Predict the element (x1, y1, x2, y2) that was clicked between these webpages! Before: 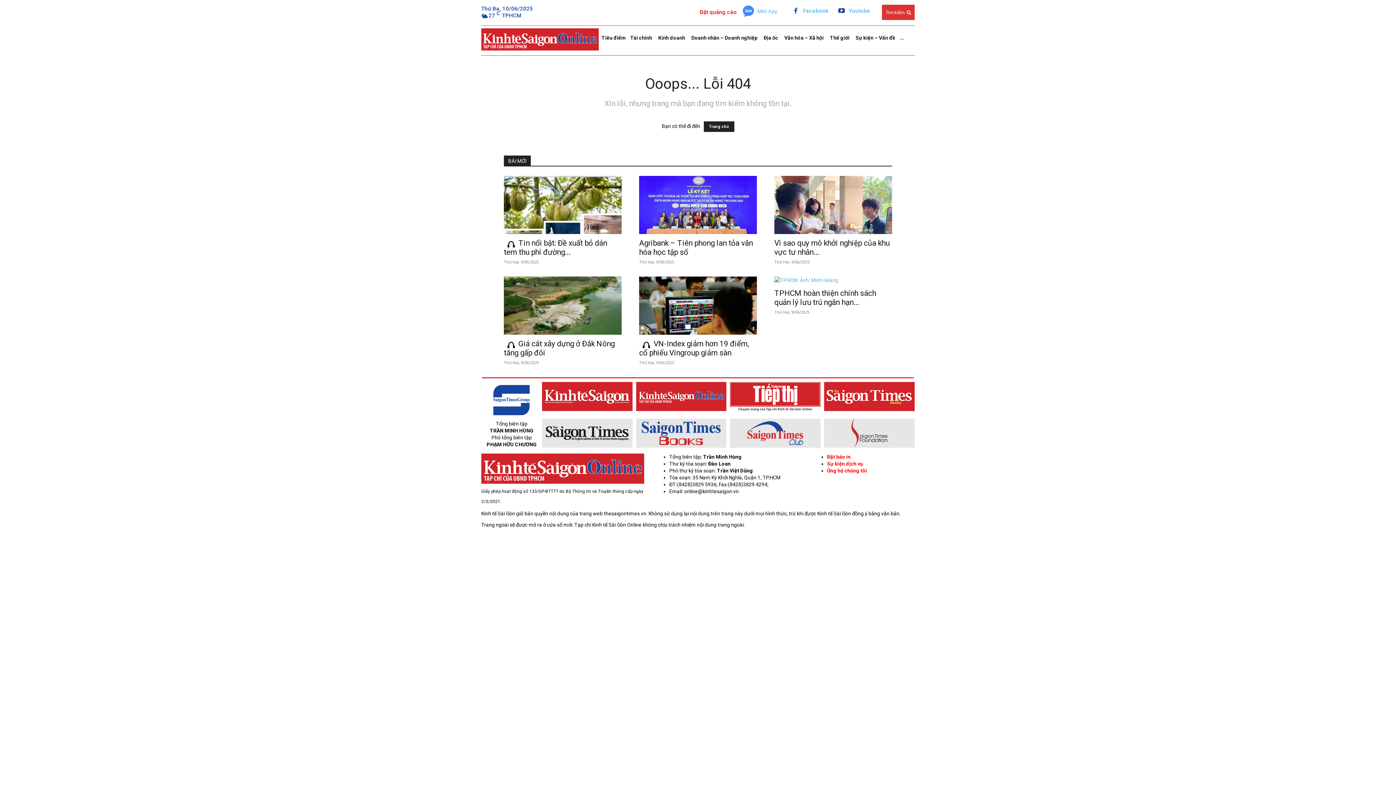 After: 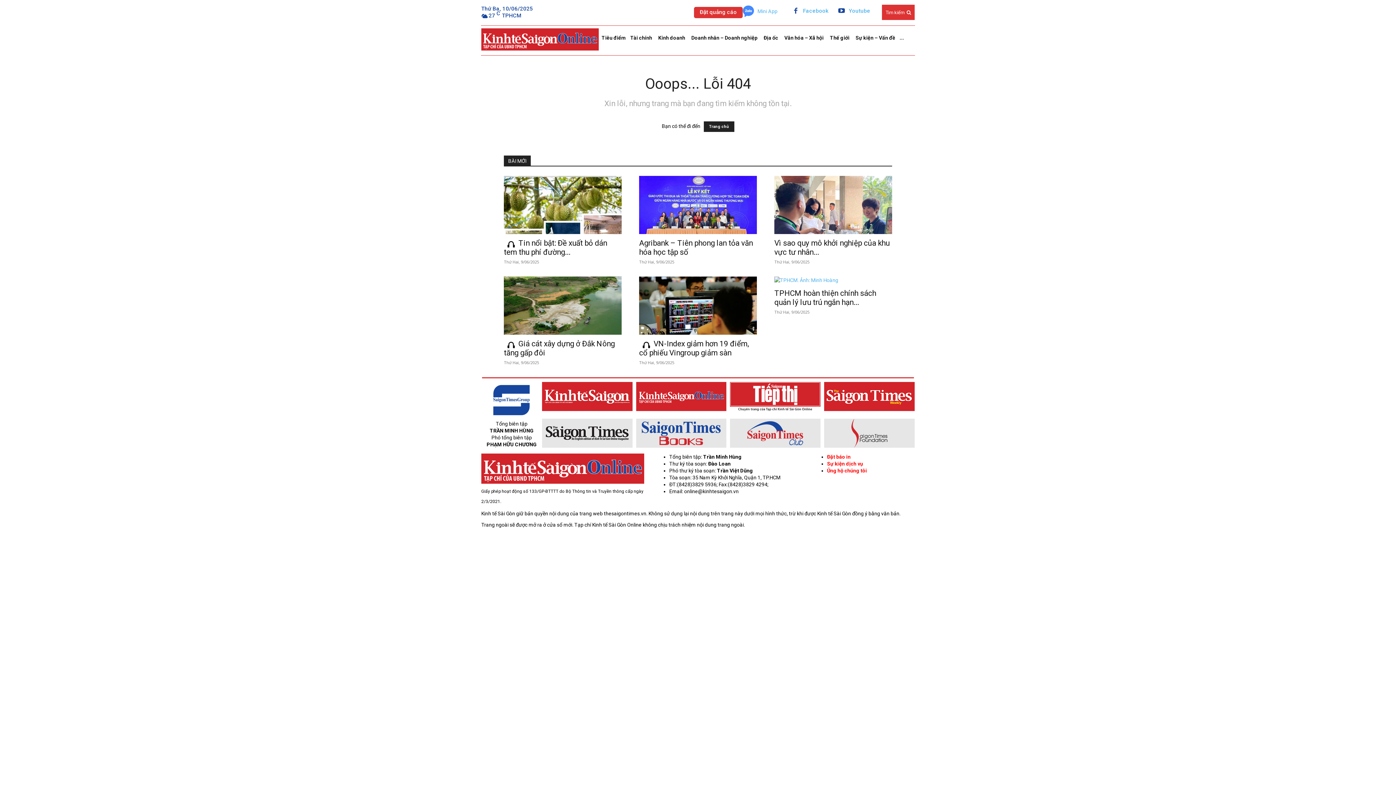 Action: bbox: (694, 6, 742, 18) label: Đặt quảng cáo